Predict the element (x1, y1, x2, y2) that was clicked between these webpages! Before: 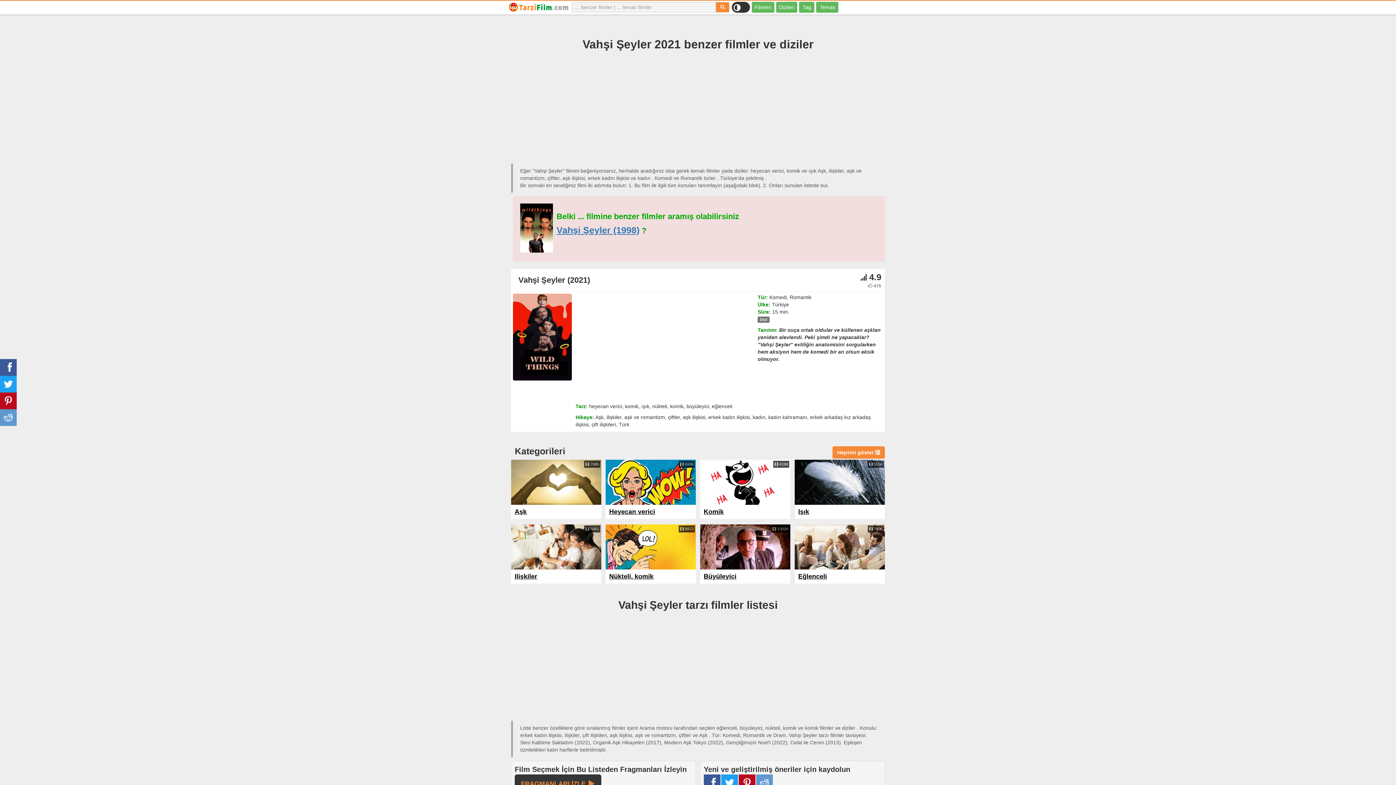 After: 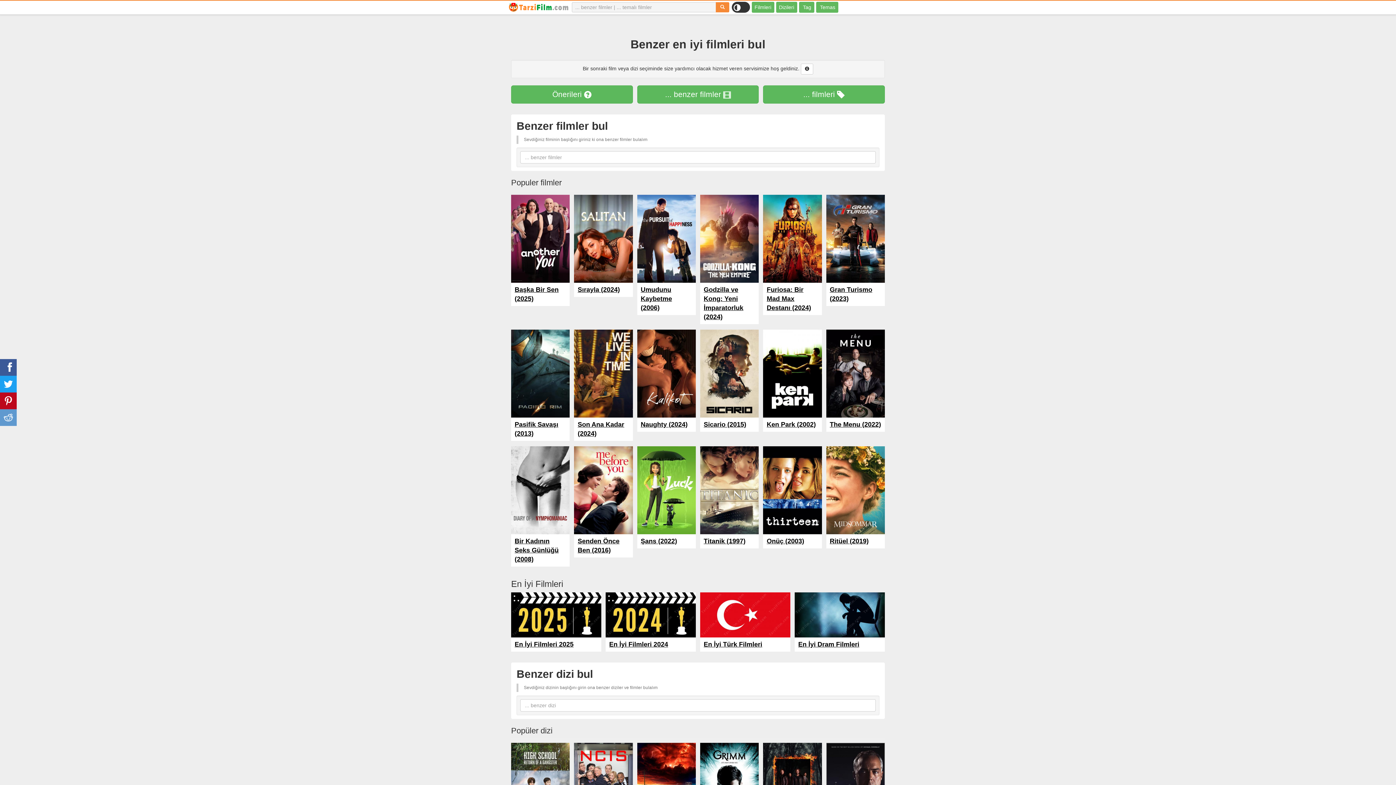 Action: label: tarzifilm.com bbox: (509, 1, 569, 12)